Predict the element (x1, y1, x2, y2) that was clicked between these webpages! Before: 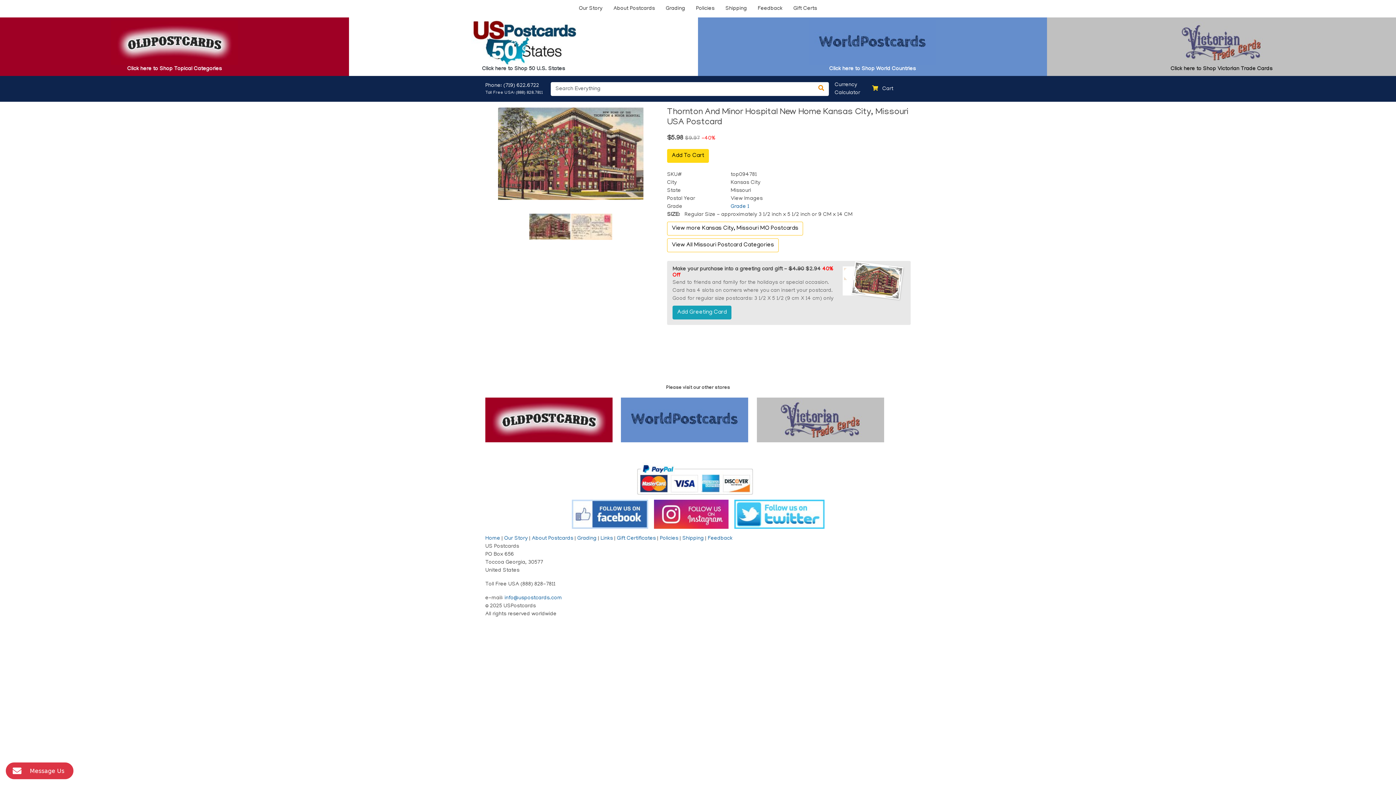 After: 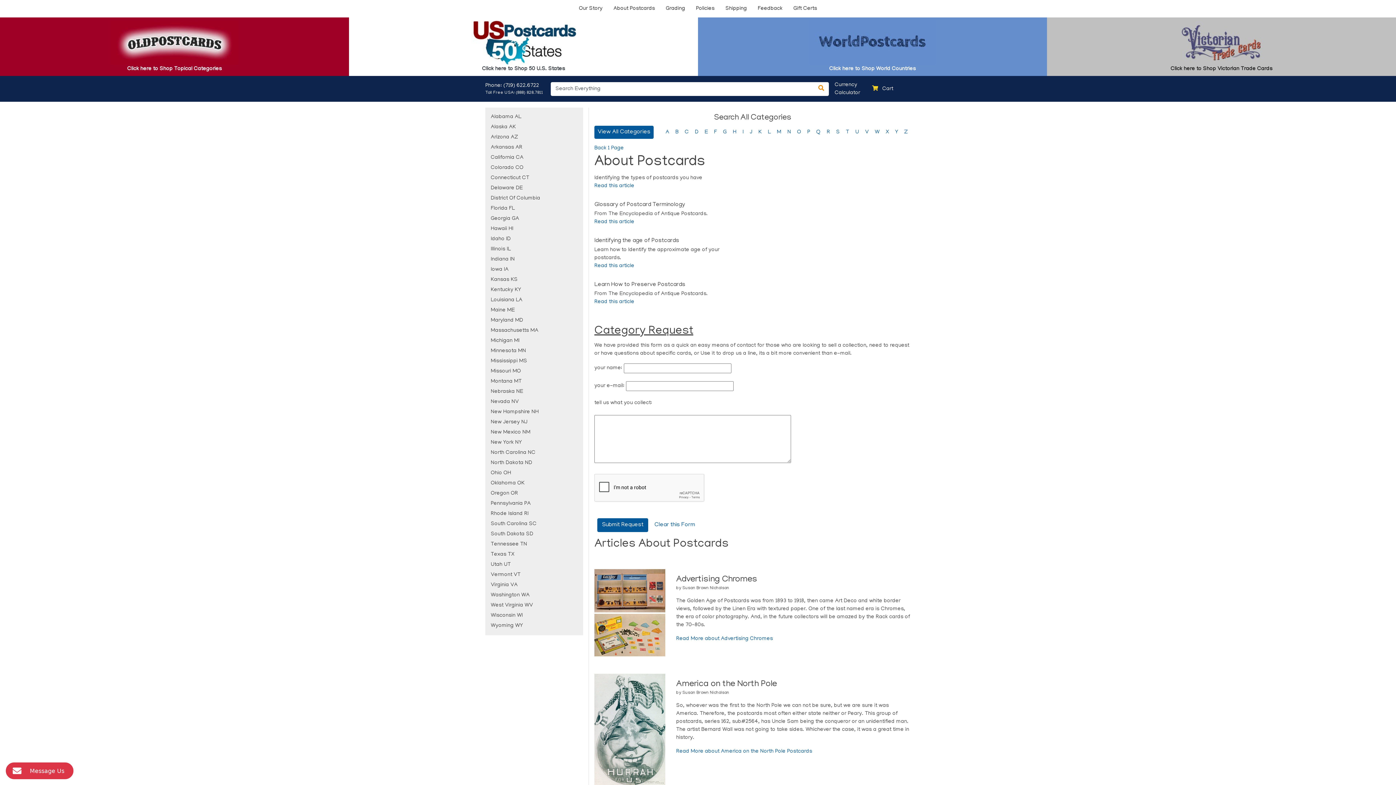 Action: label: About Postcards bbox: (532, 536, 573, 541)